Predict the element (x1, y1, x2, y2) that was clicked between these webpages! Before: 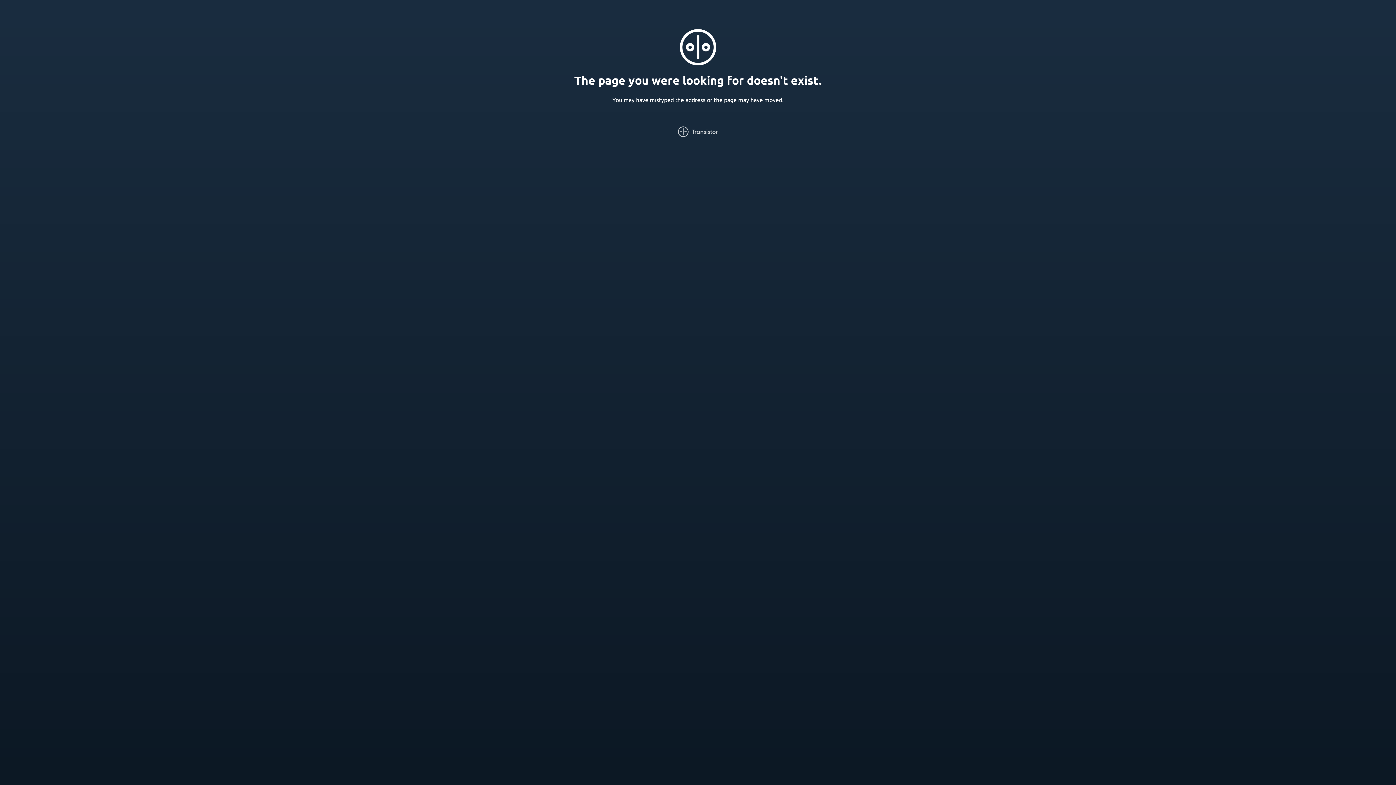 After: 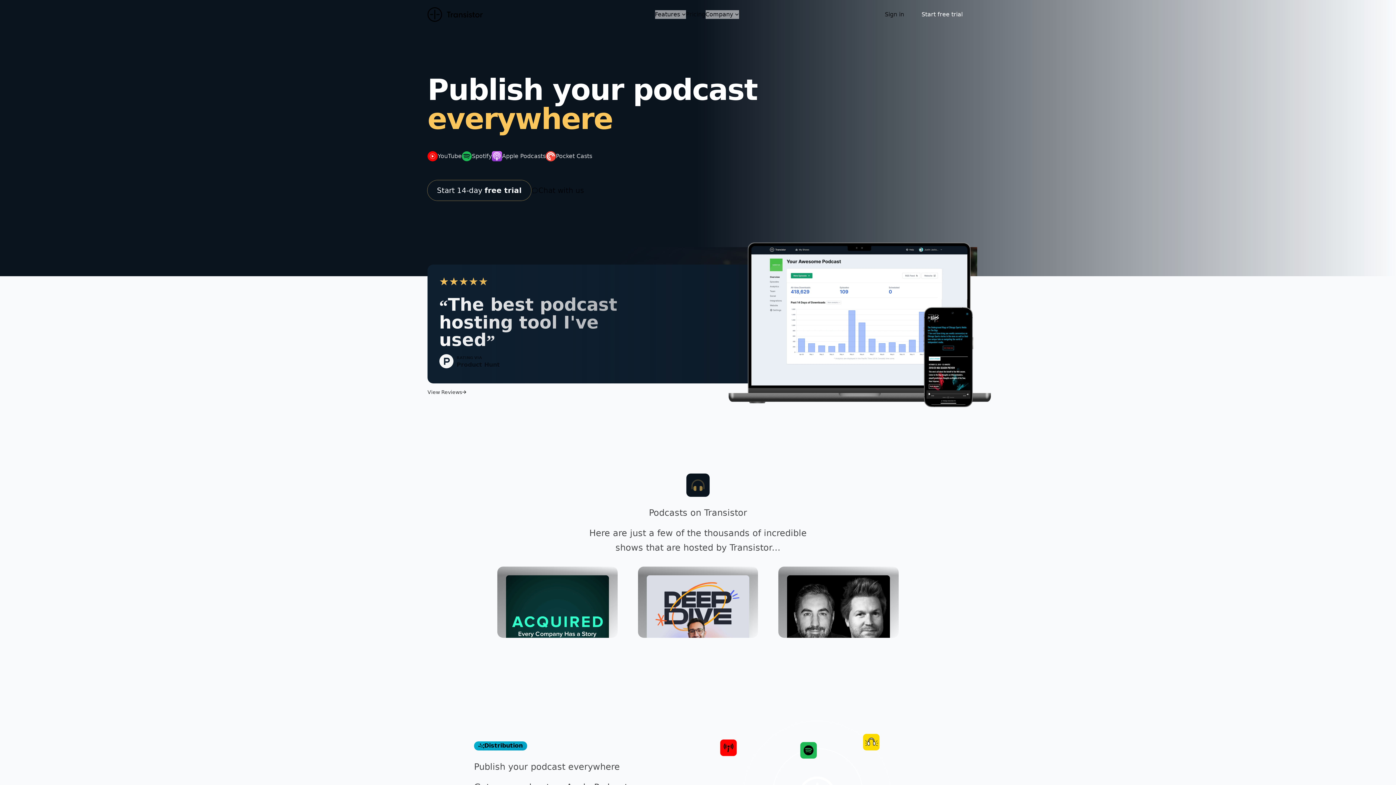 Action: bbox: (678, 126, 718, 137)